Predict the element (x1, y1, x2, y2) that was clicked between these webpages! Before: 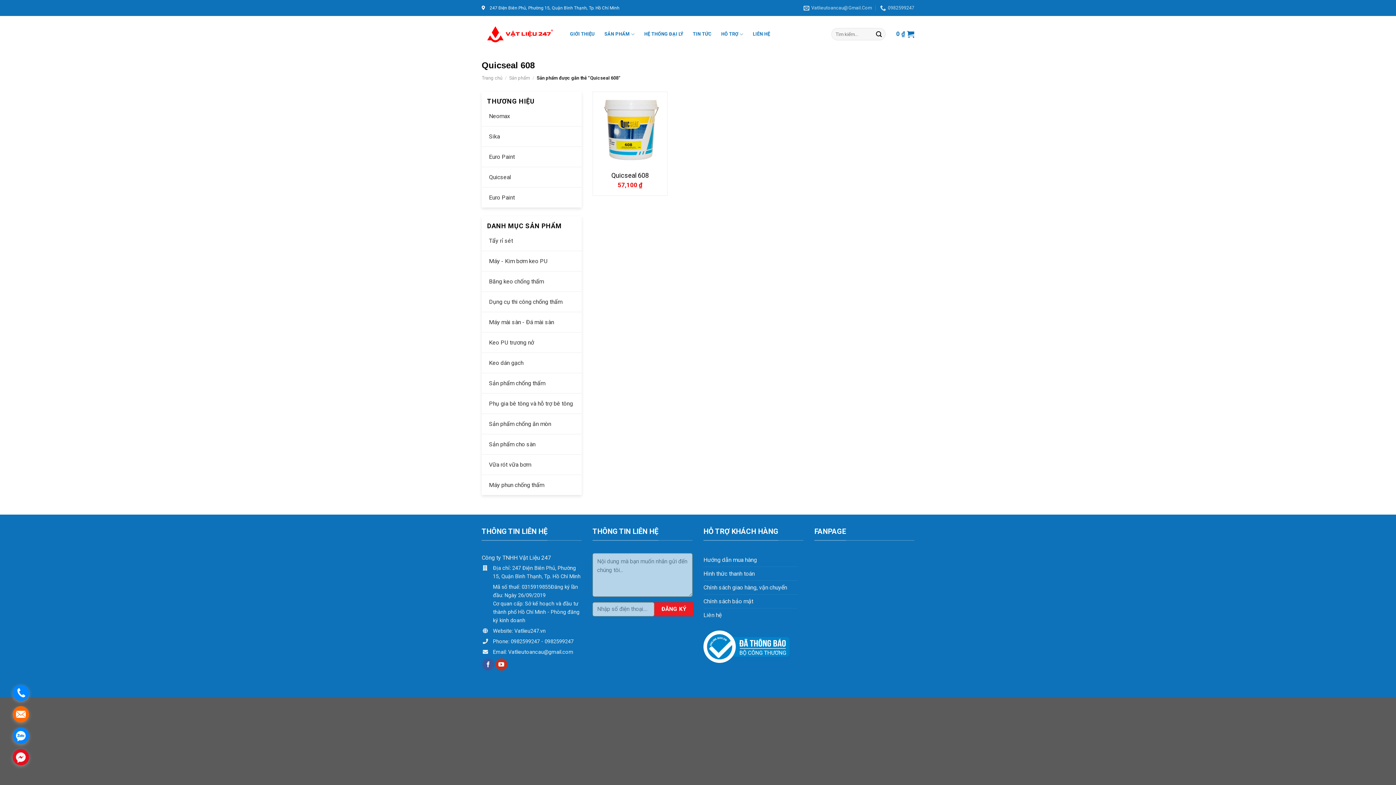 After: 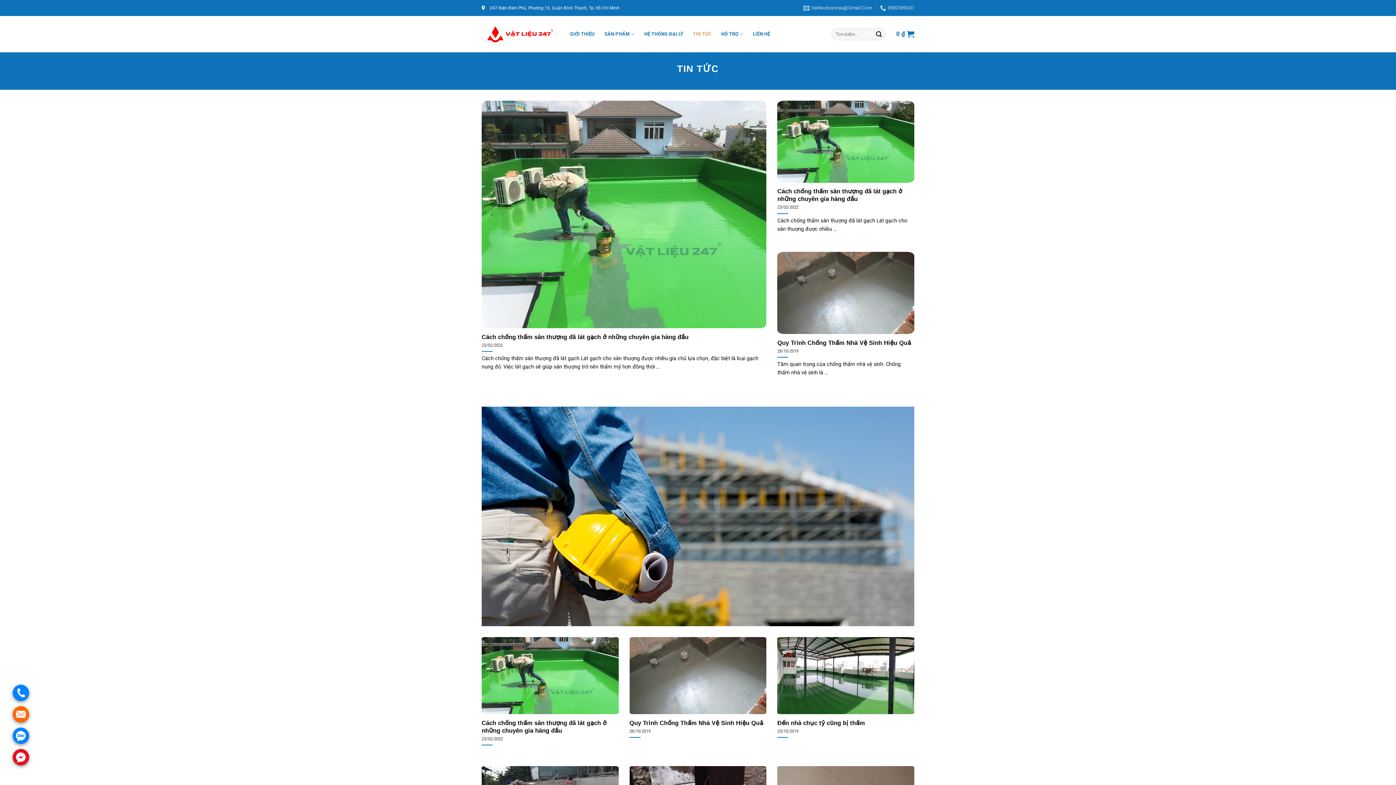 Action: bbox: (693, 27, 711, 40) label: TIN TỨC